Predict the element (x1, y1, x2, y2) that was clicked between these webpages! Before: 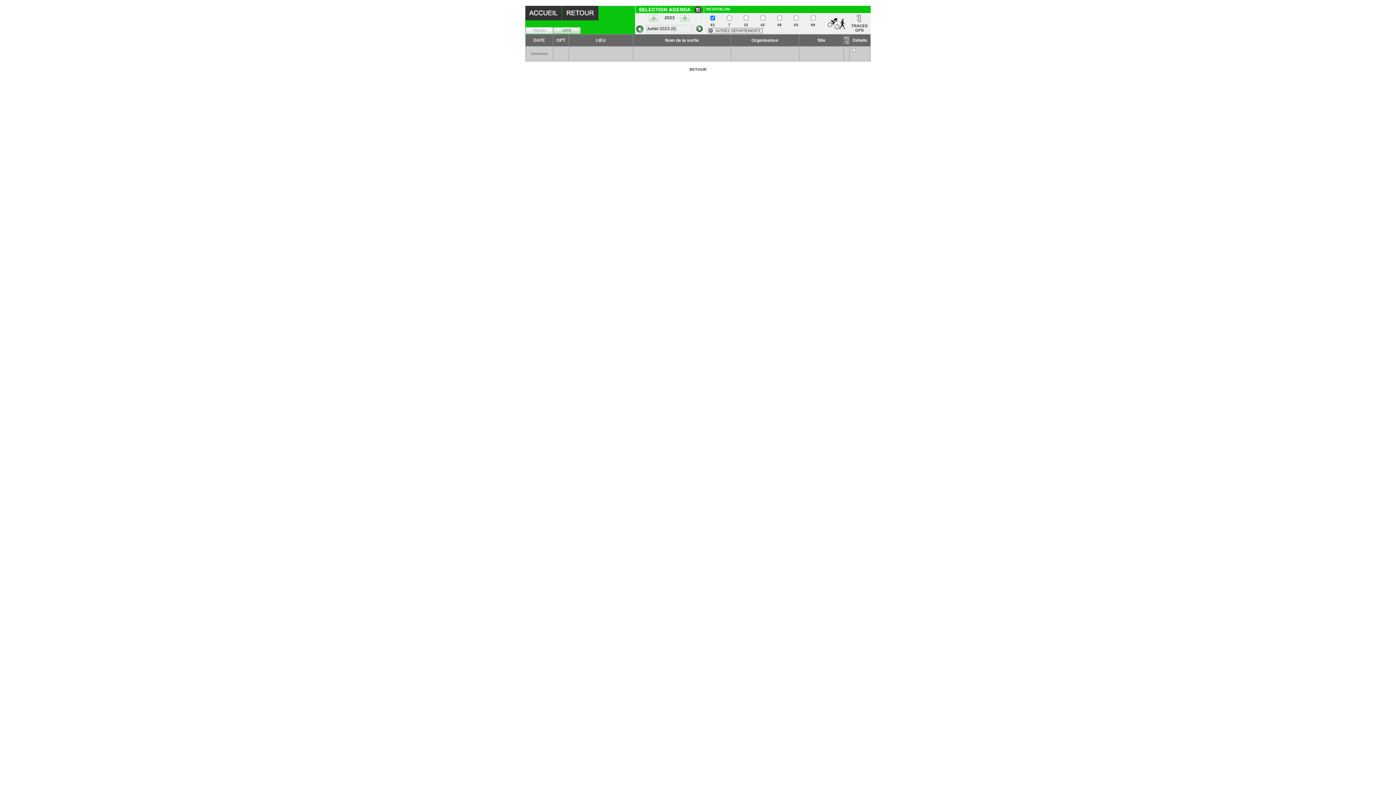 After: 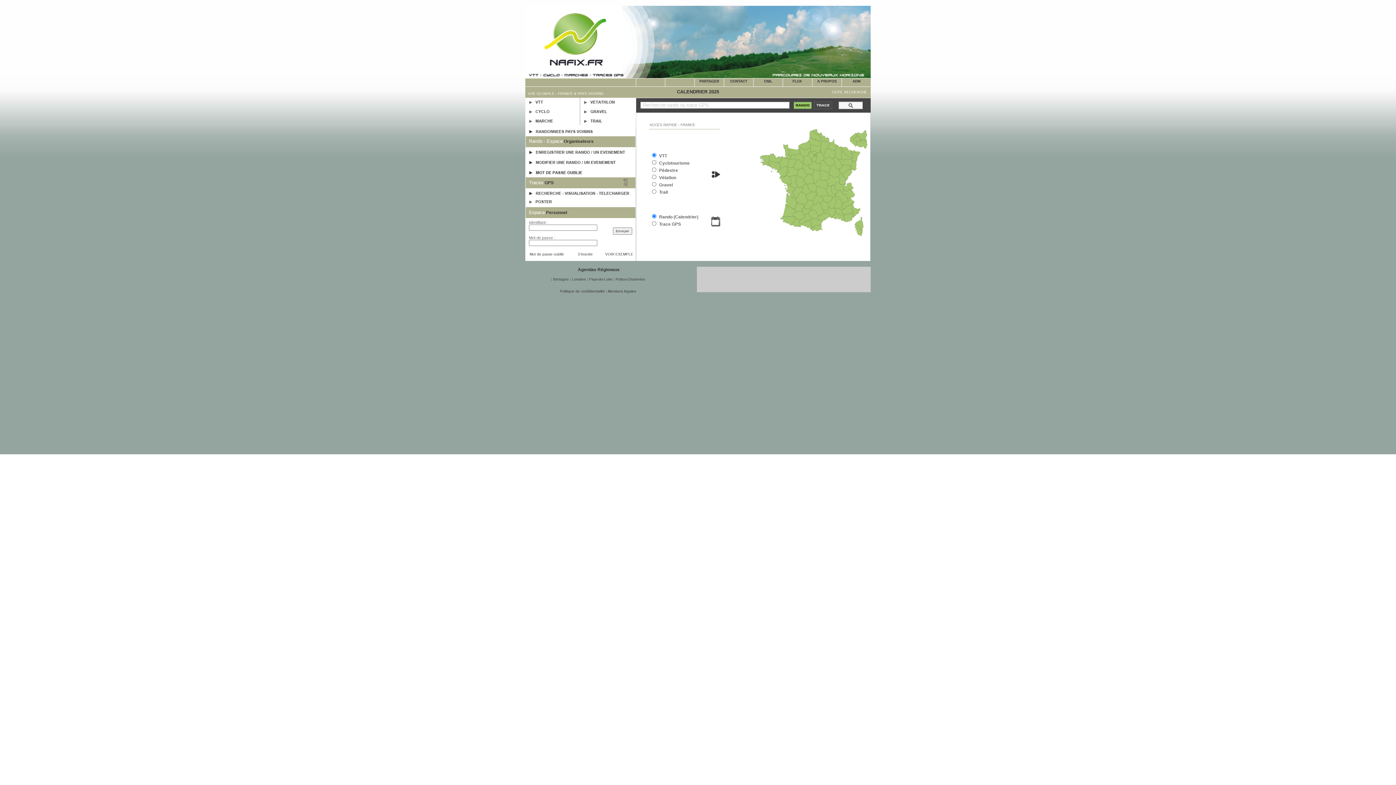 Action: bbox: (525, 16, 561, 21)